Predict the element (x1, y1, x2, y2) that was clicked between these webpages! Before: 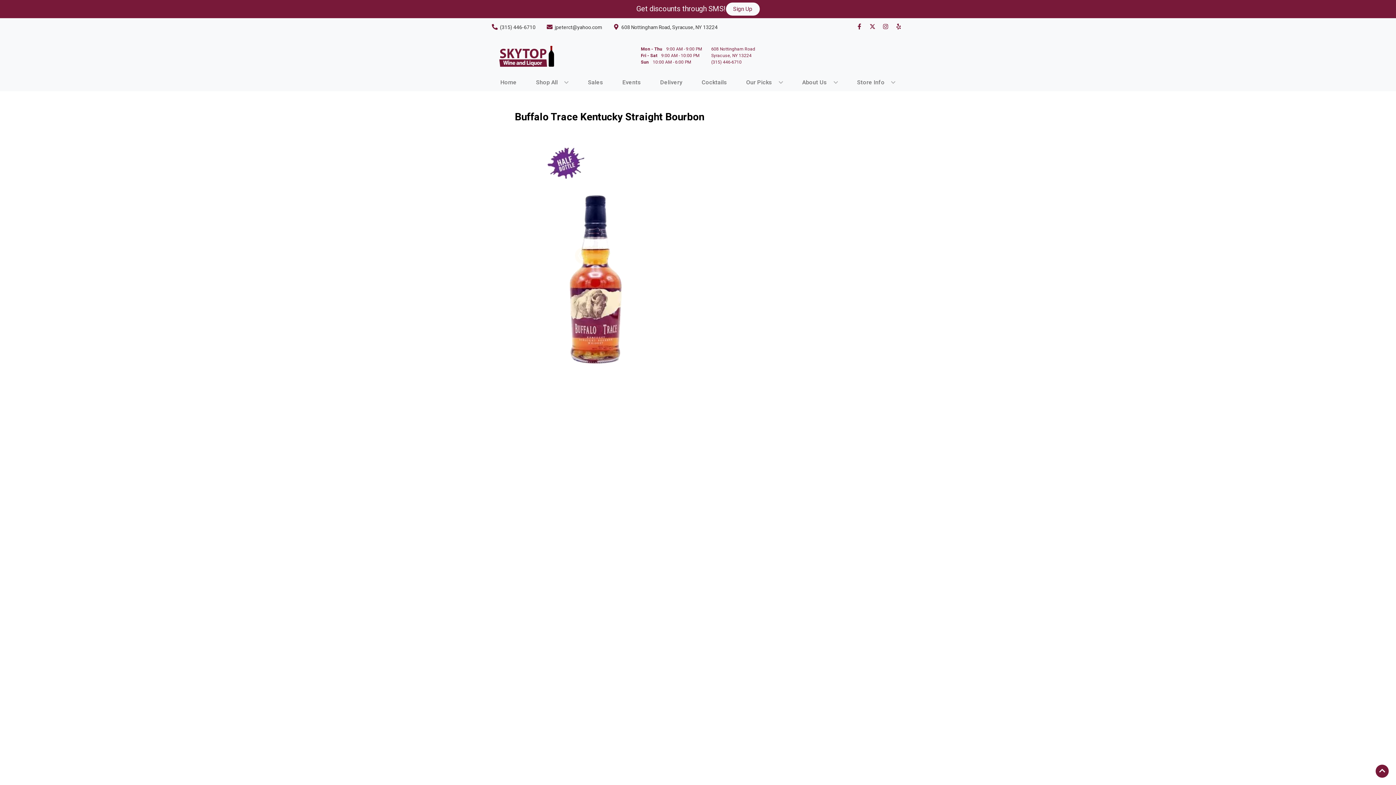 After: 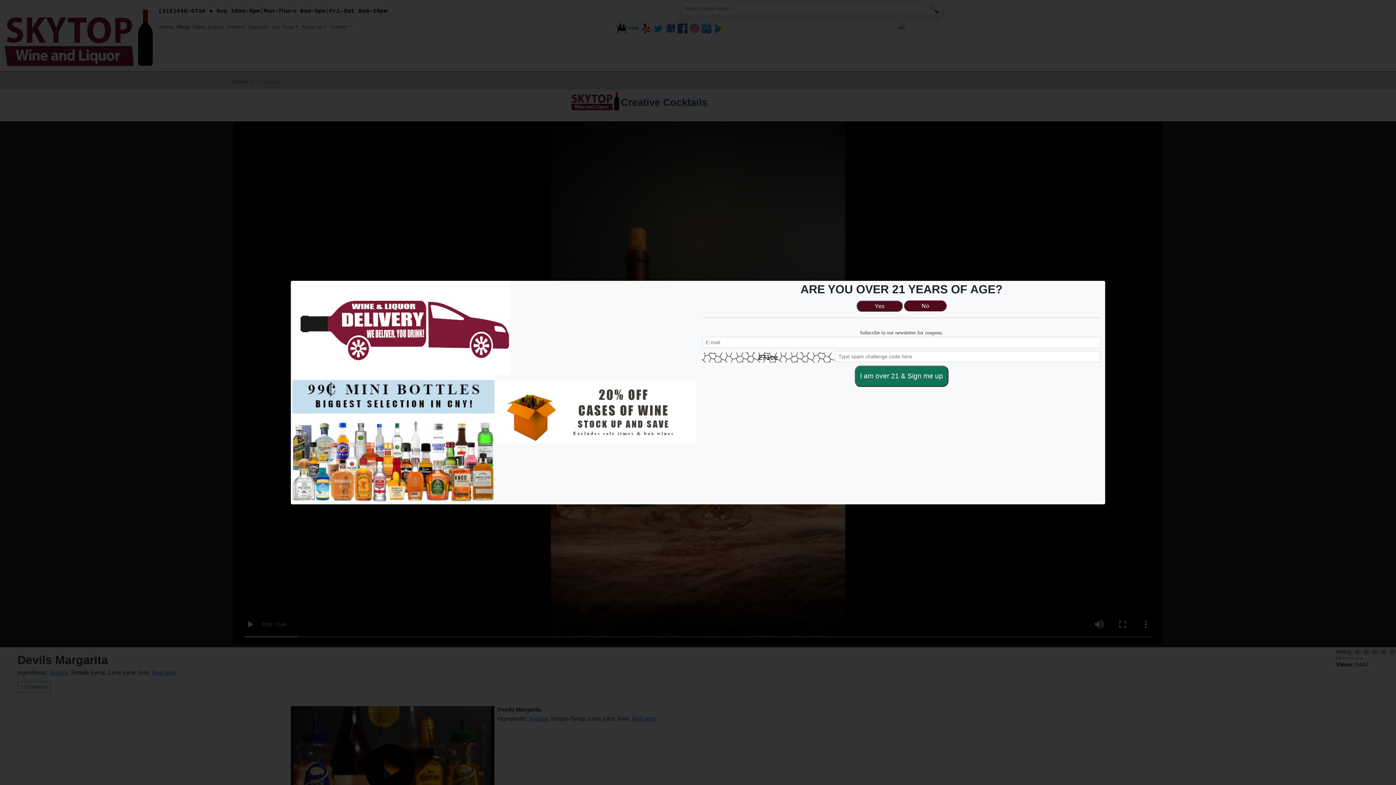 Action: bbox: (698, 74, 730, 90) label: Cocktails